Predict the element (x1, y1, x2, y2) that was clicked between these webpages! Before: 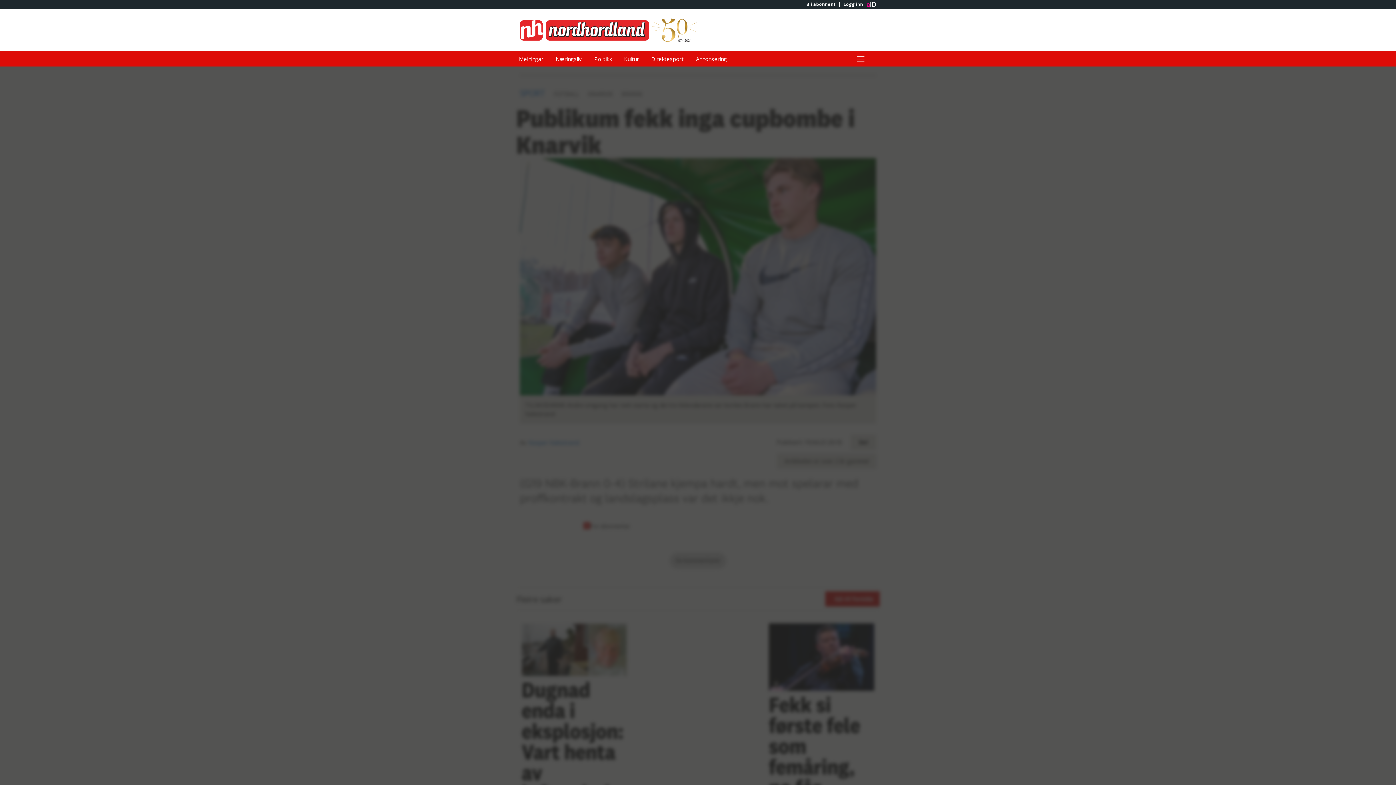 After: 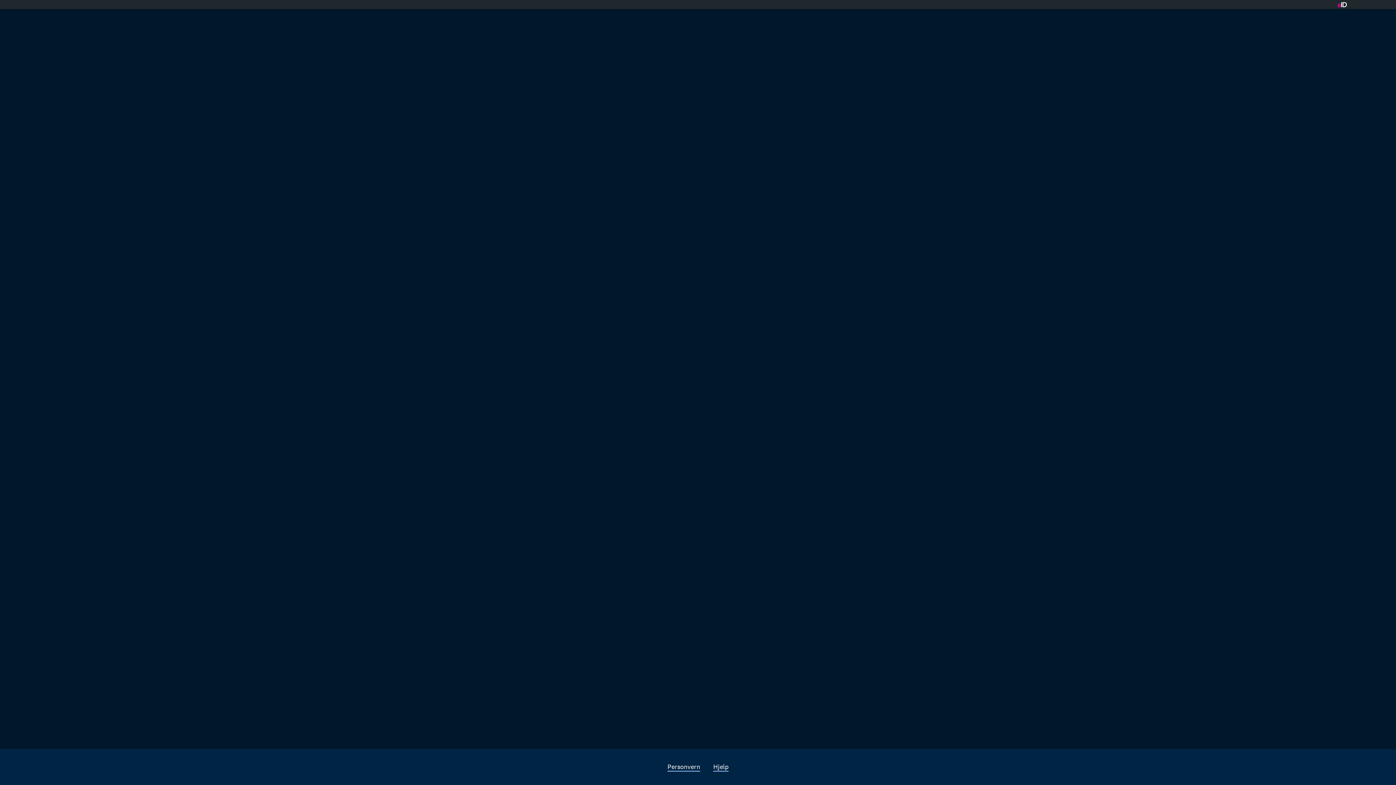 Action: bbox: (646, 51, 689, 66) label: Direktesport